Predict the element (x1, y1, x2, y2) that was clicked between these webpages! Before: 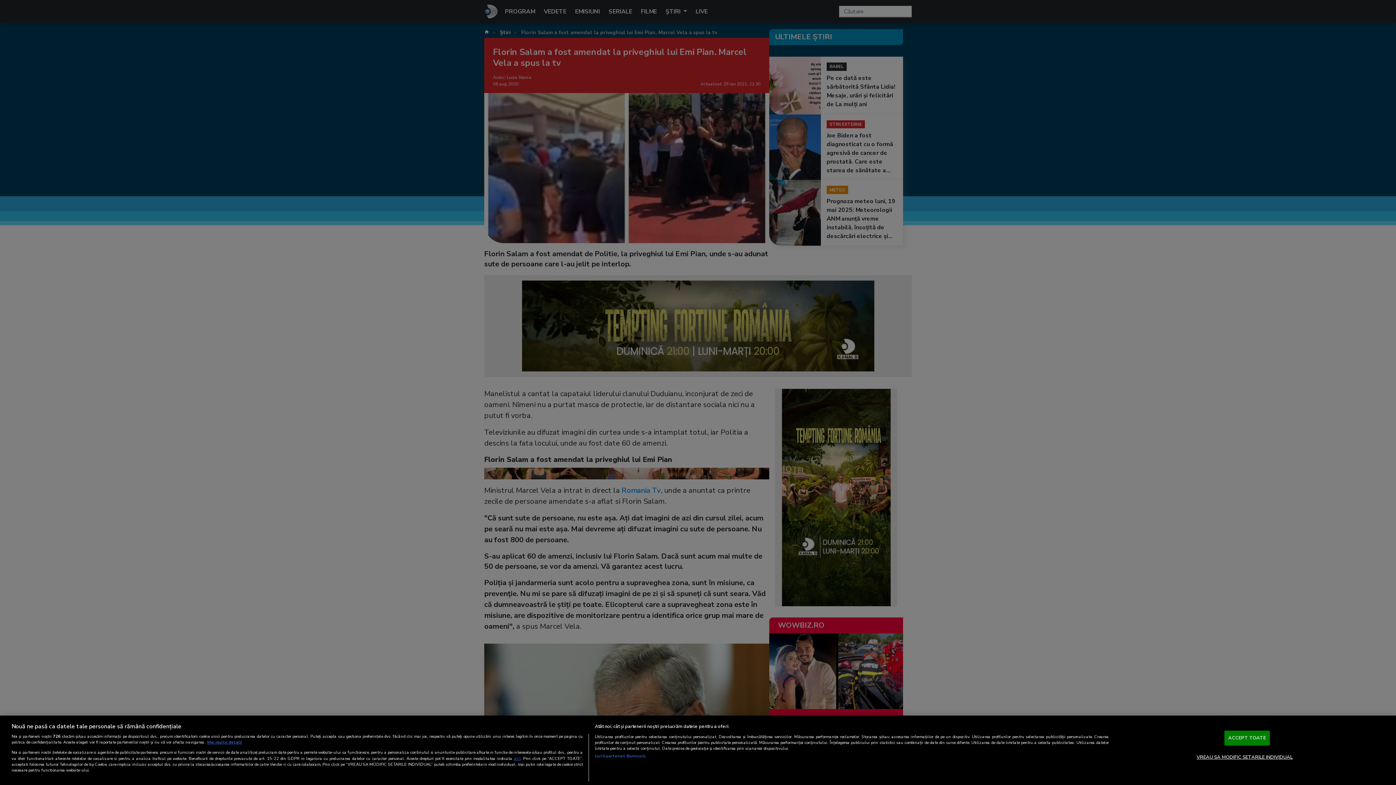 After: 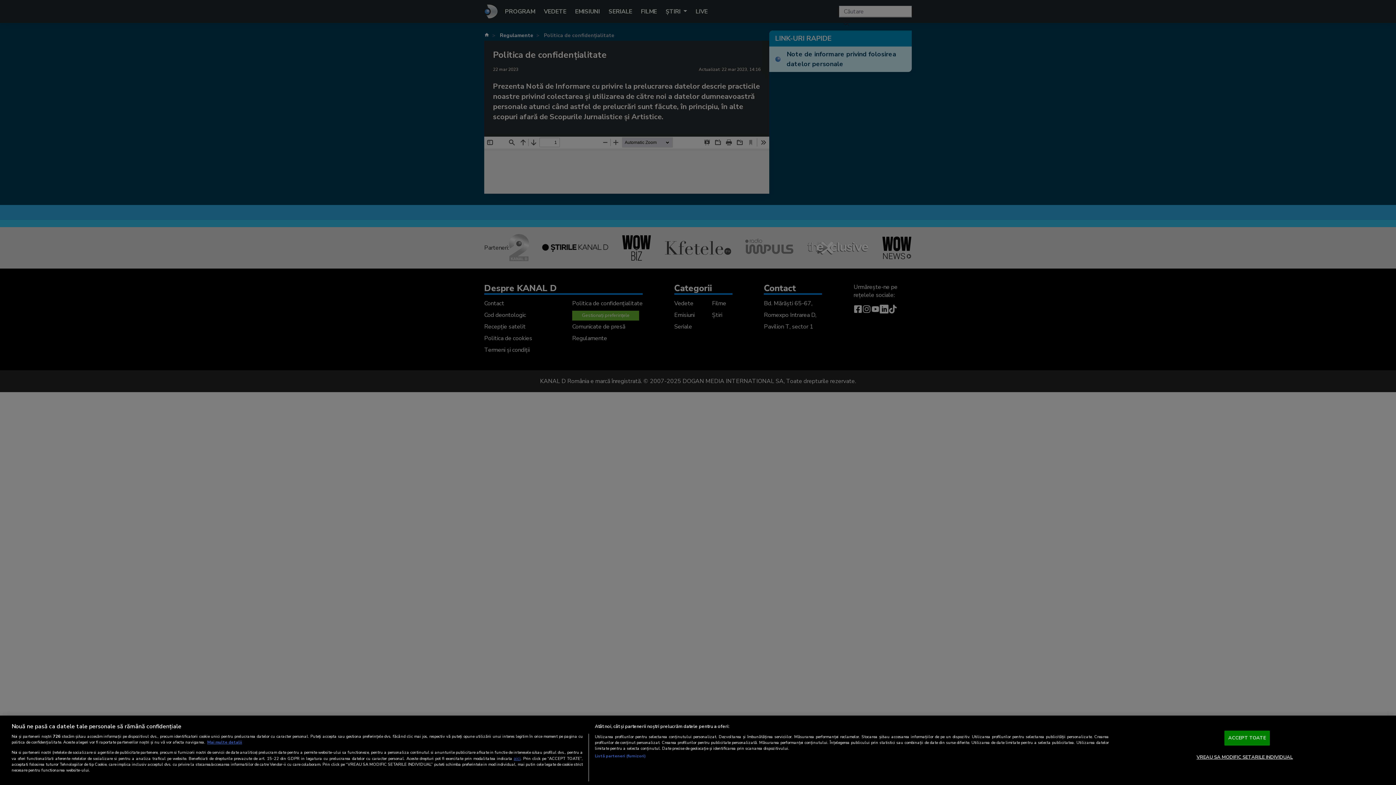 Action: label: aici bbox: (513, 755, 520, 761)